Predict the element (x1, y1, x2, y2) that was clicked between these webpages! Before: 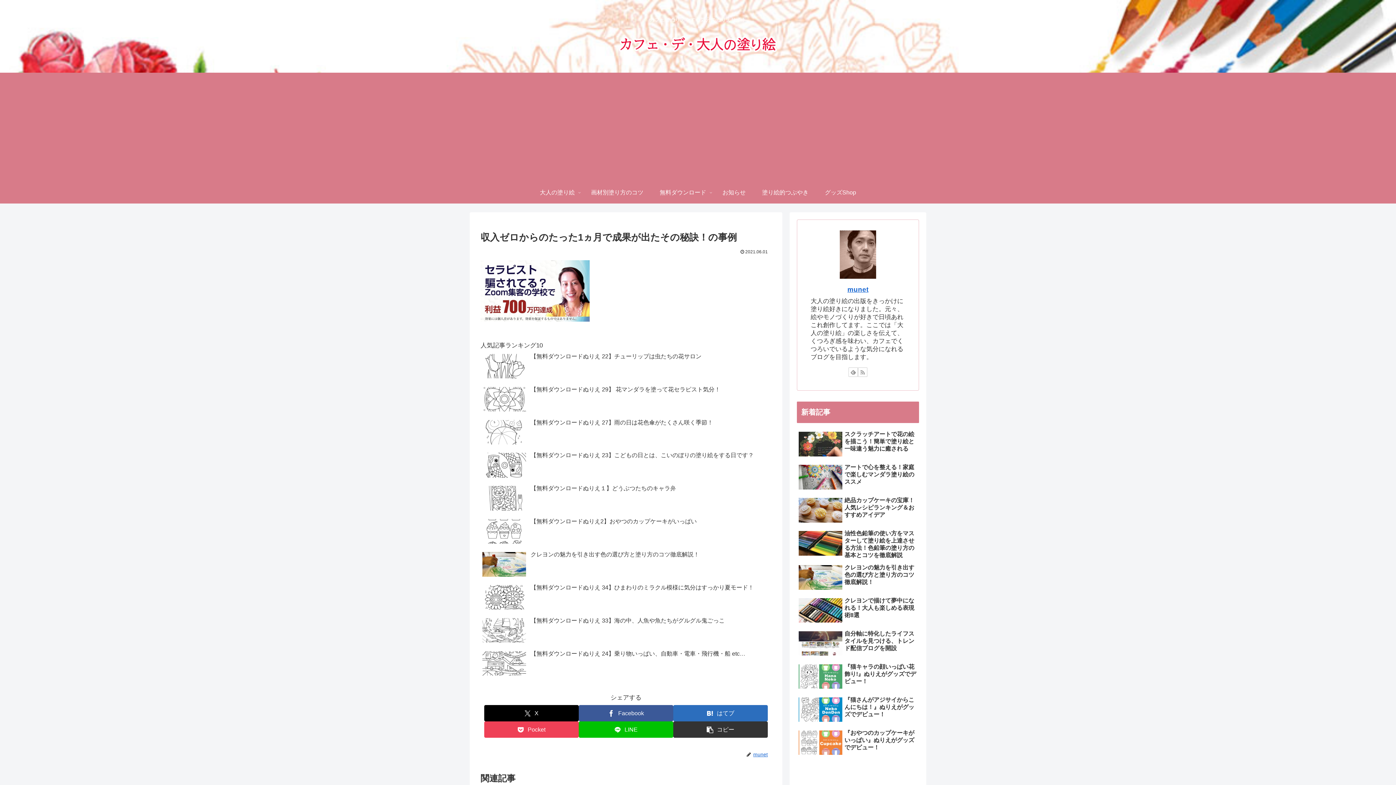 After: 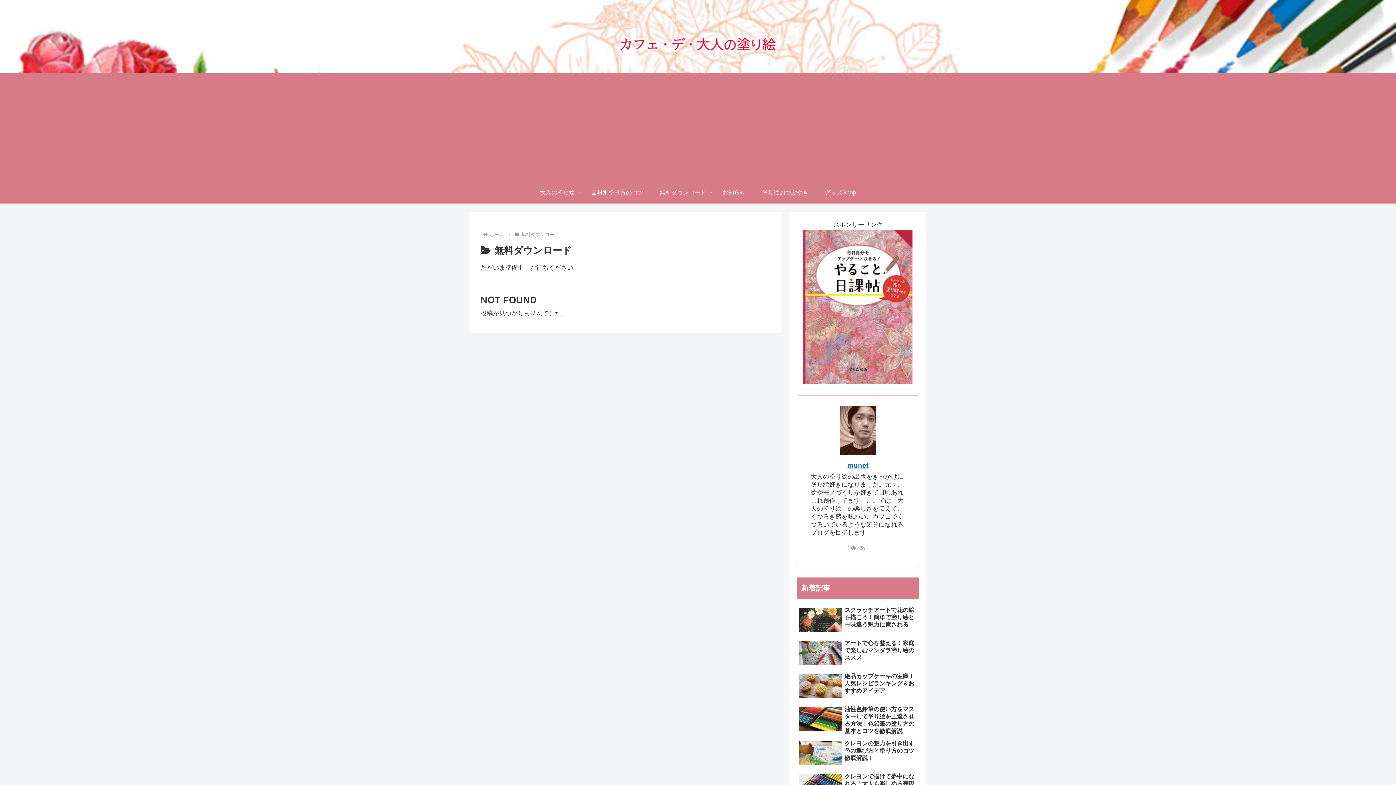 Action: label: 無料ダウンロード bbox: (651, 181, 714, 203)